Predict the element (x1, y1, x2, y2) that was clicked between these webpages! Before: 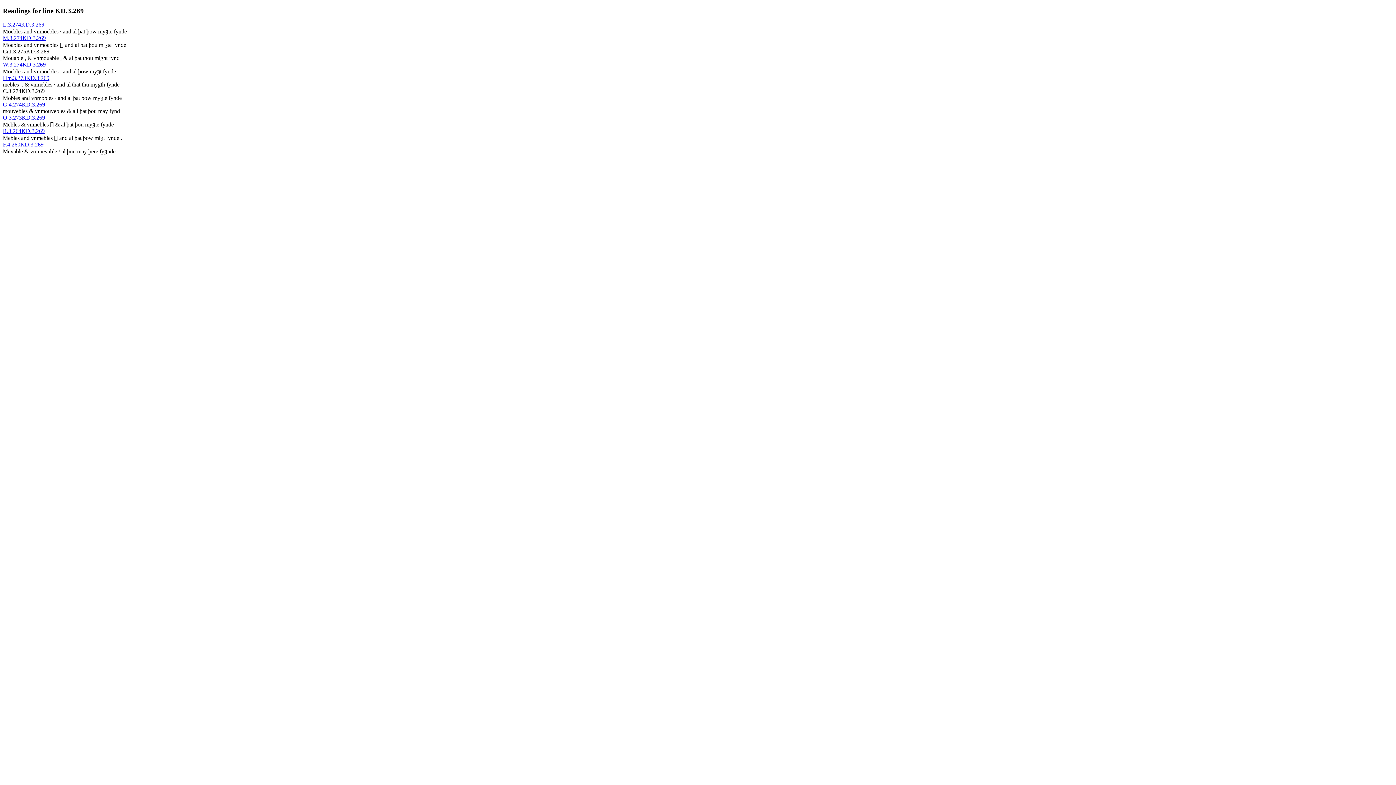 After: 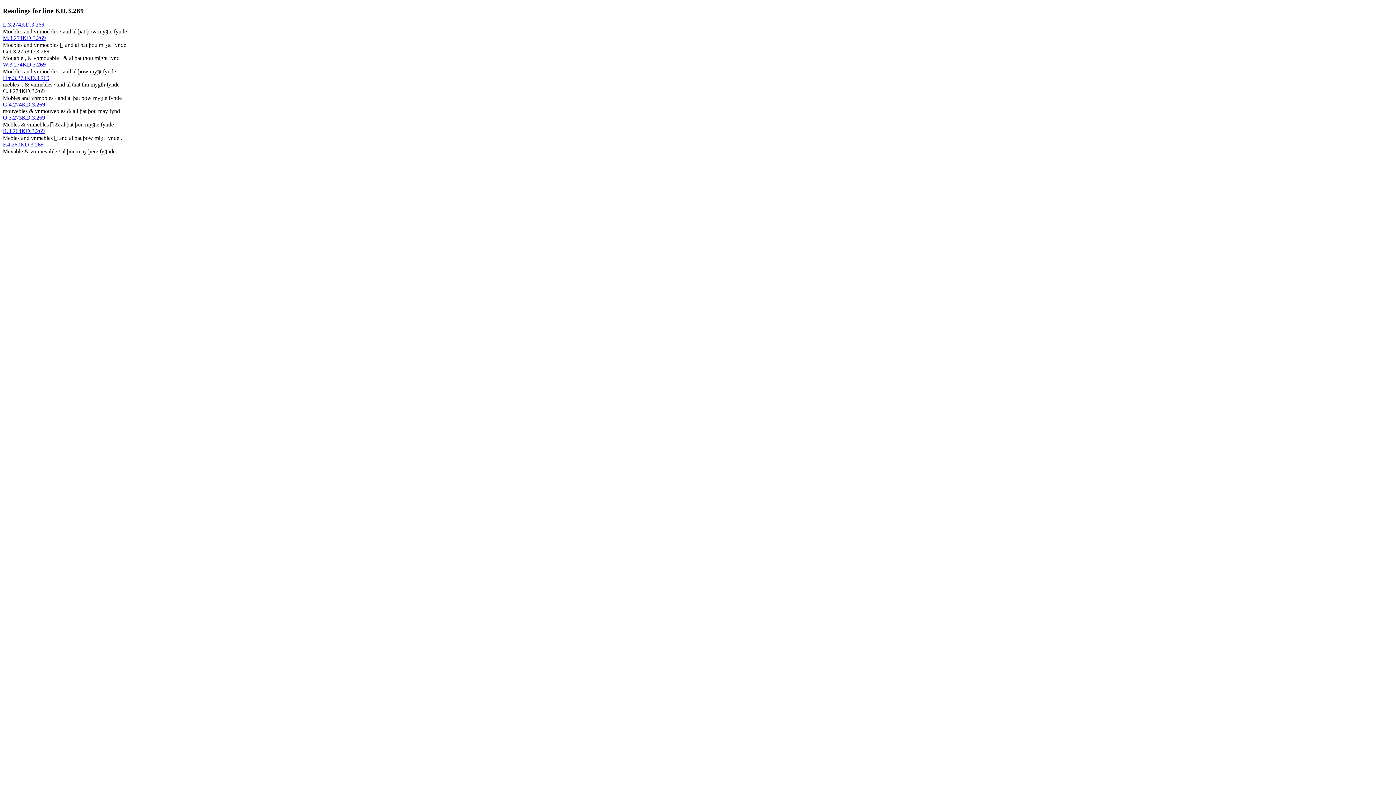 Action: label: F.4.260KD.3.269 bbox: (2, 141, 43, 147)